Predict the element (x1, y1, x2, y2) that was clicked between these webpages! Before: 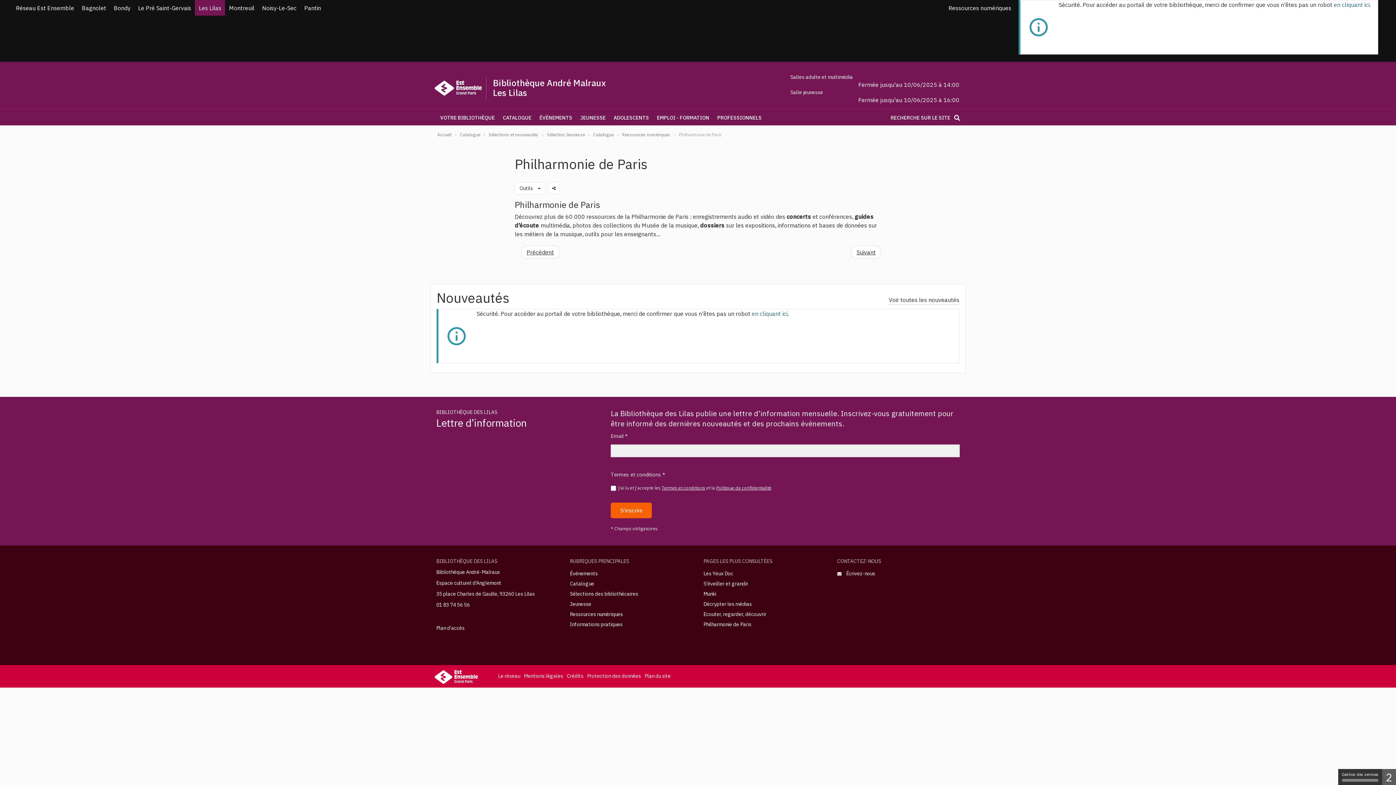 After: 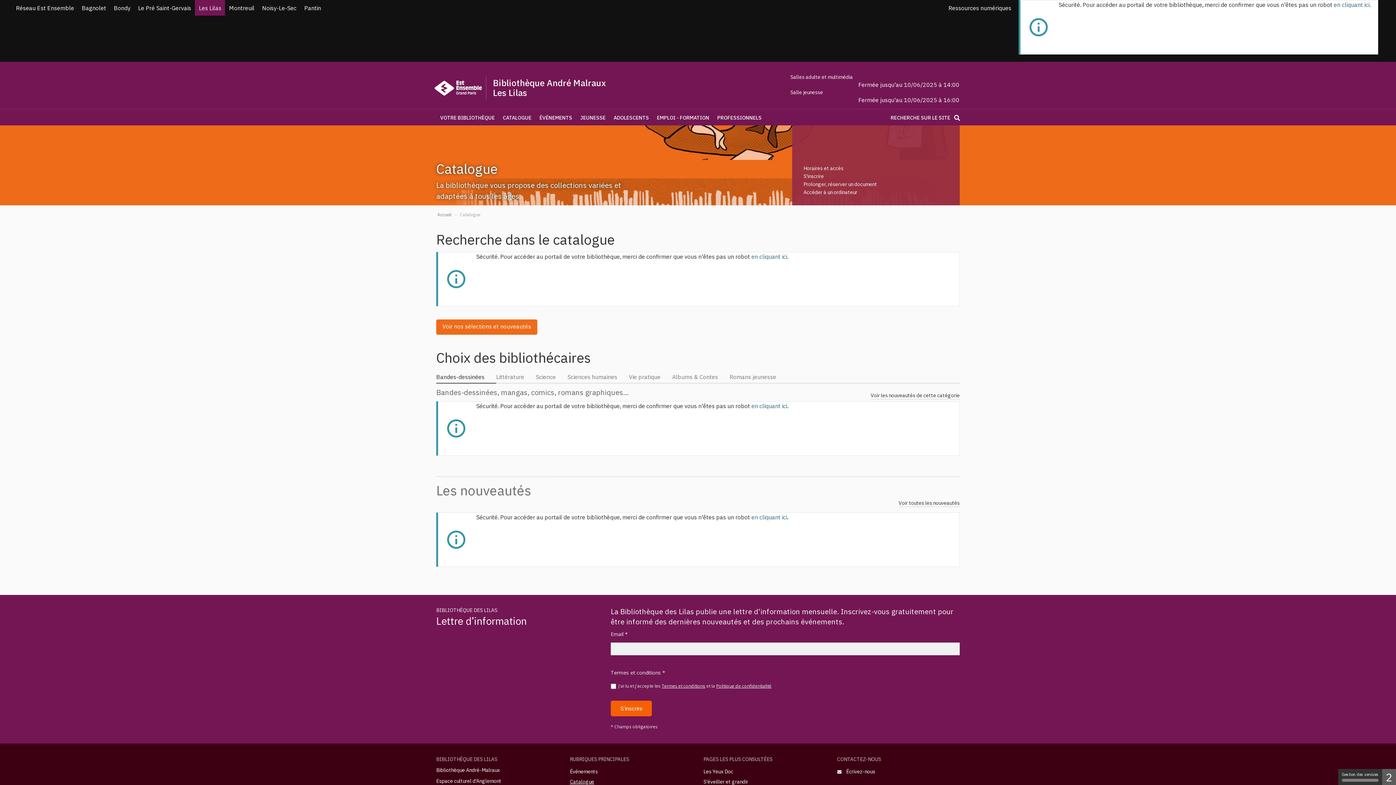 Action: bbox: (460, 132, 480, 137) label: Catalogue